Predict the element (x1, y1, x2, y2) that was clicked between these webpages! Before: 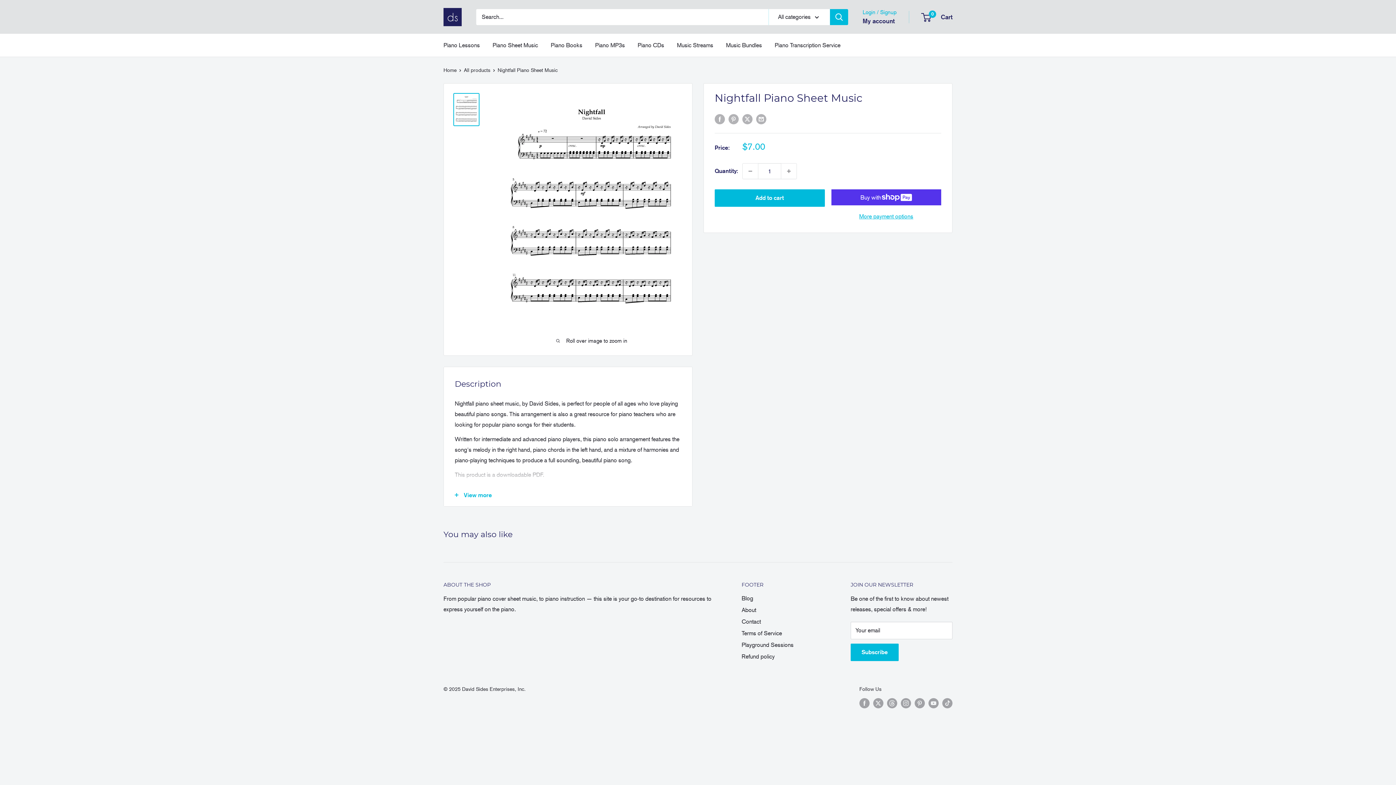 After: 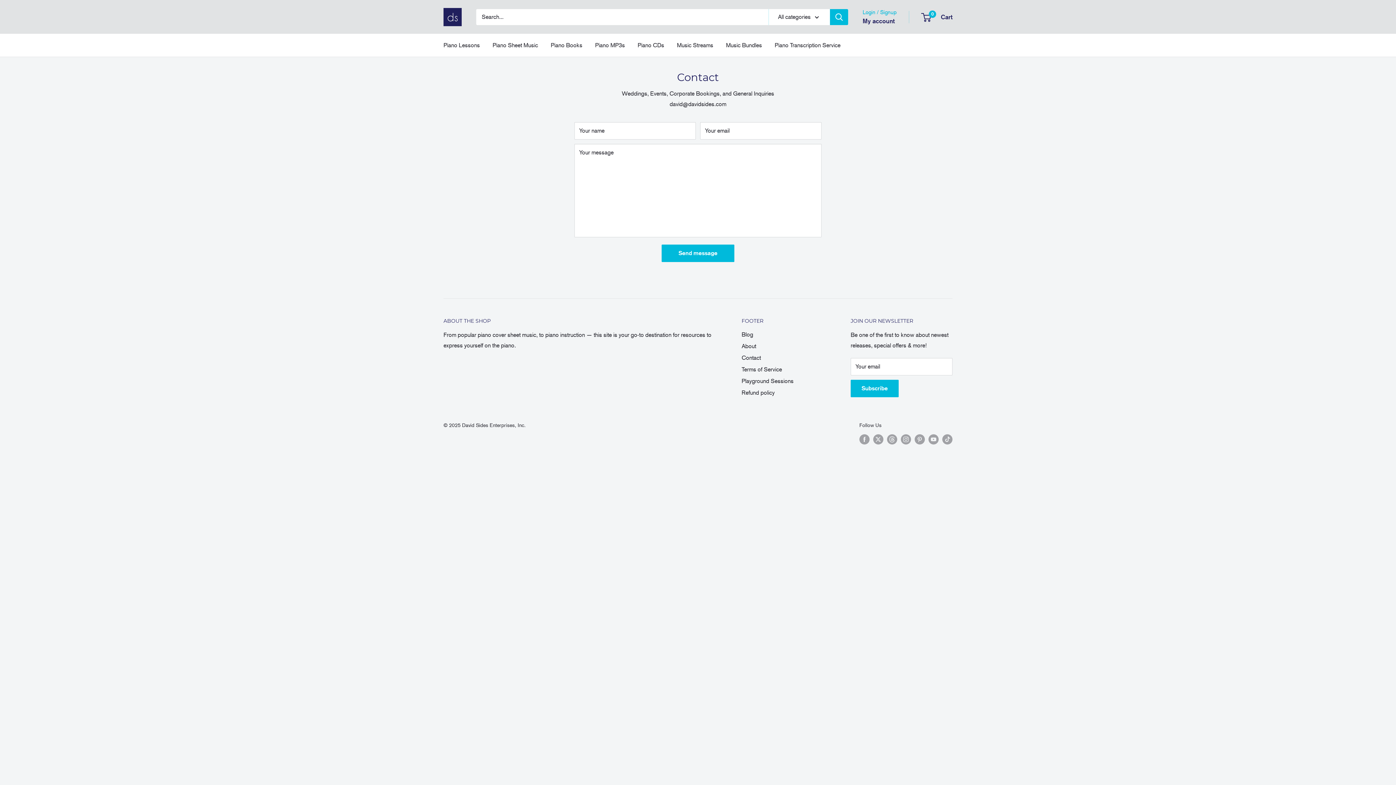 Action: label: Contact bbox: (741, 616, 825, 627)